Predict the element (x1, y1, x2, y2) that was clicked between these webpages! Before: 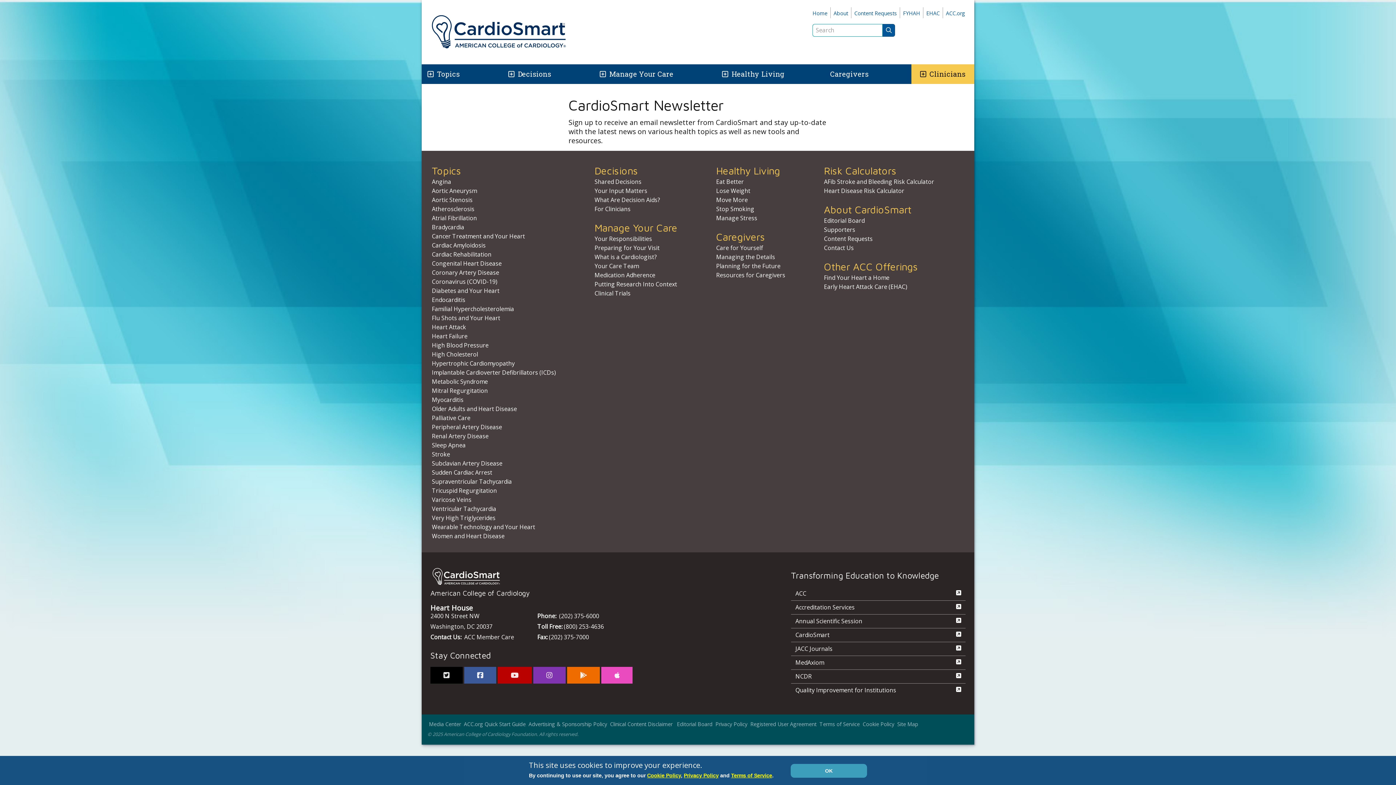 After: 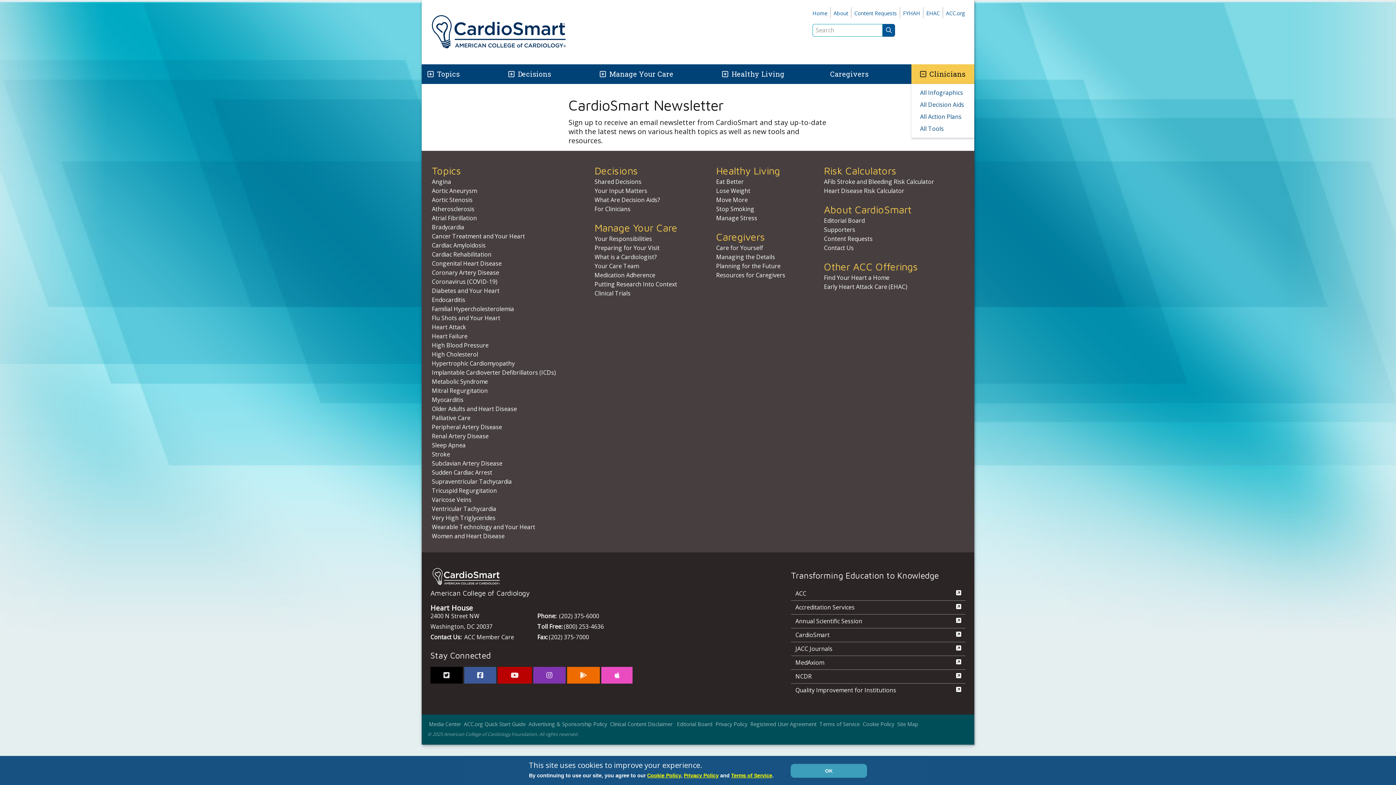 Action: bbox: (929, 65, 968, 82) label: Clinicians